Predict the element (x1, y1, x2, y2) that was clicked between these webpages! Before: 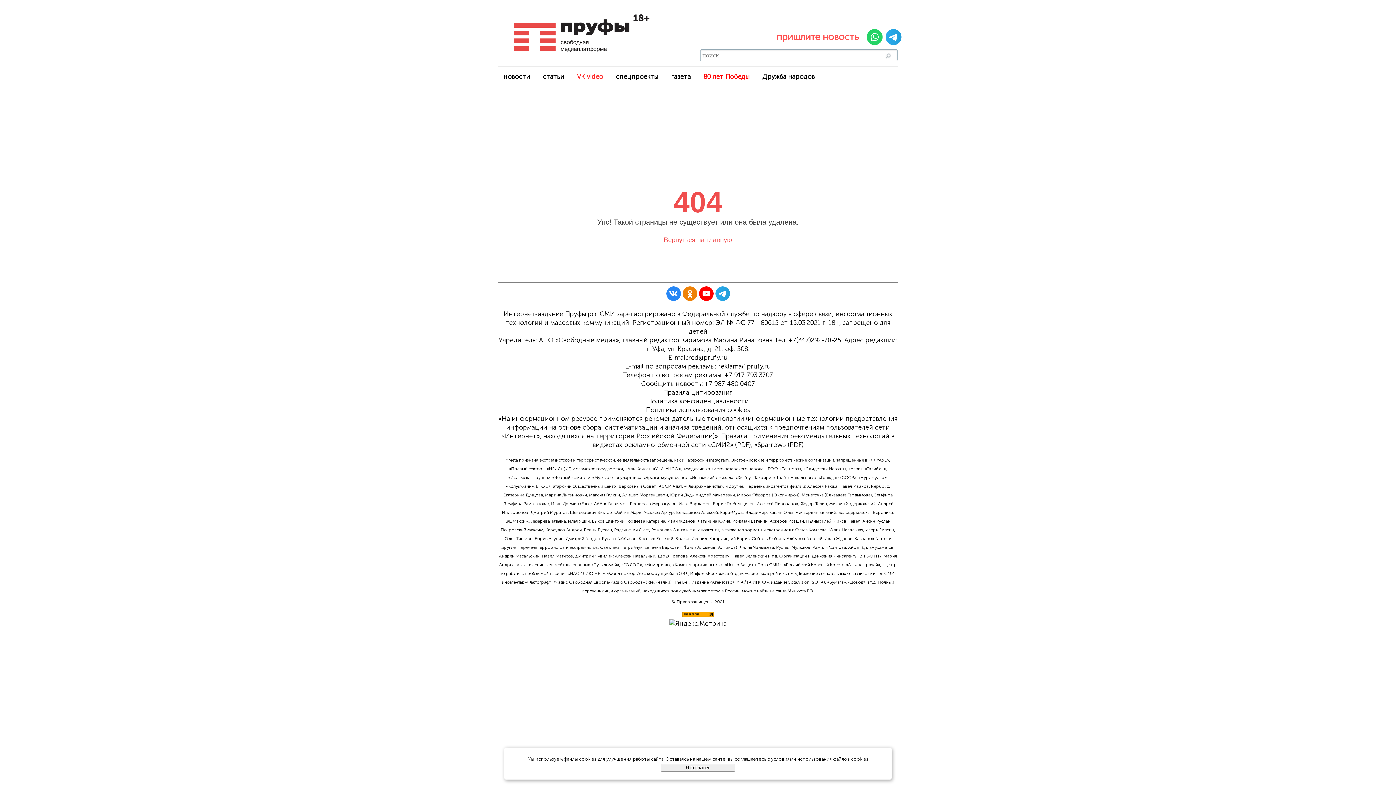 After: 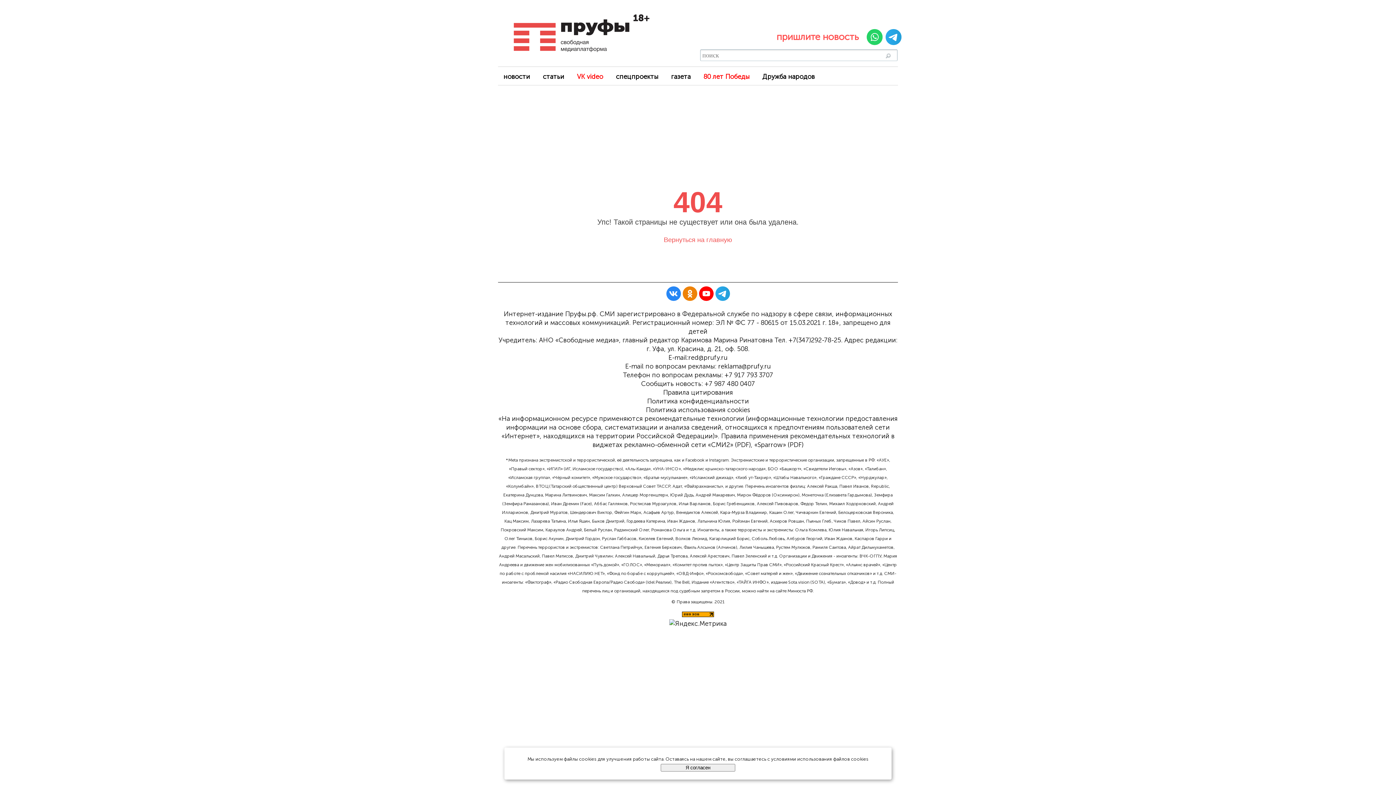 Action: label: Правила цитирования bbox: (663, 388, 733, 396)